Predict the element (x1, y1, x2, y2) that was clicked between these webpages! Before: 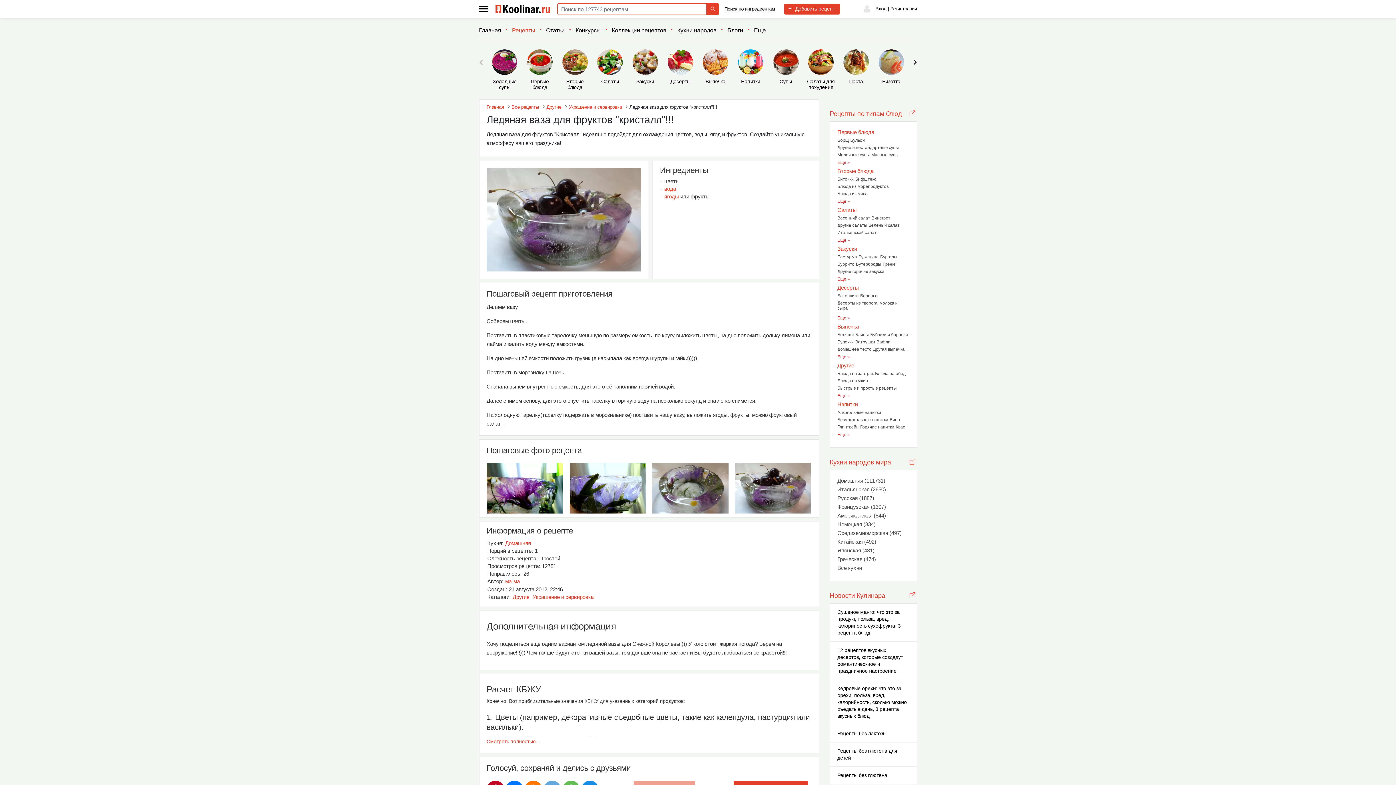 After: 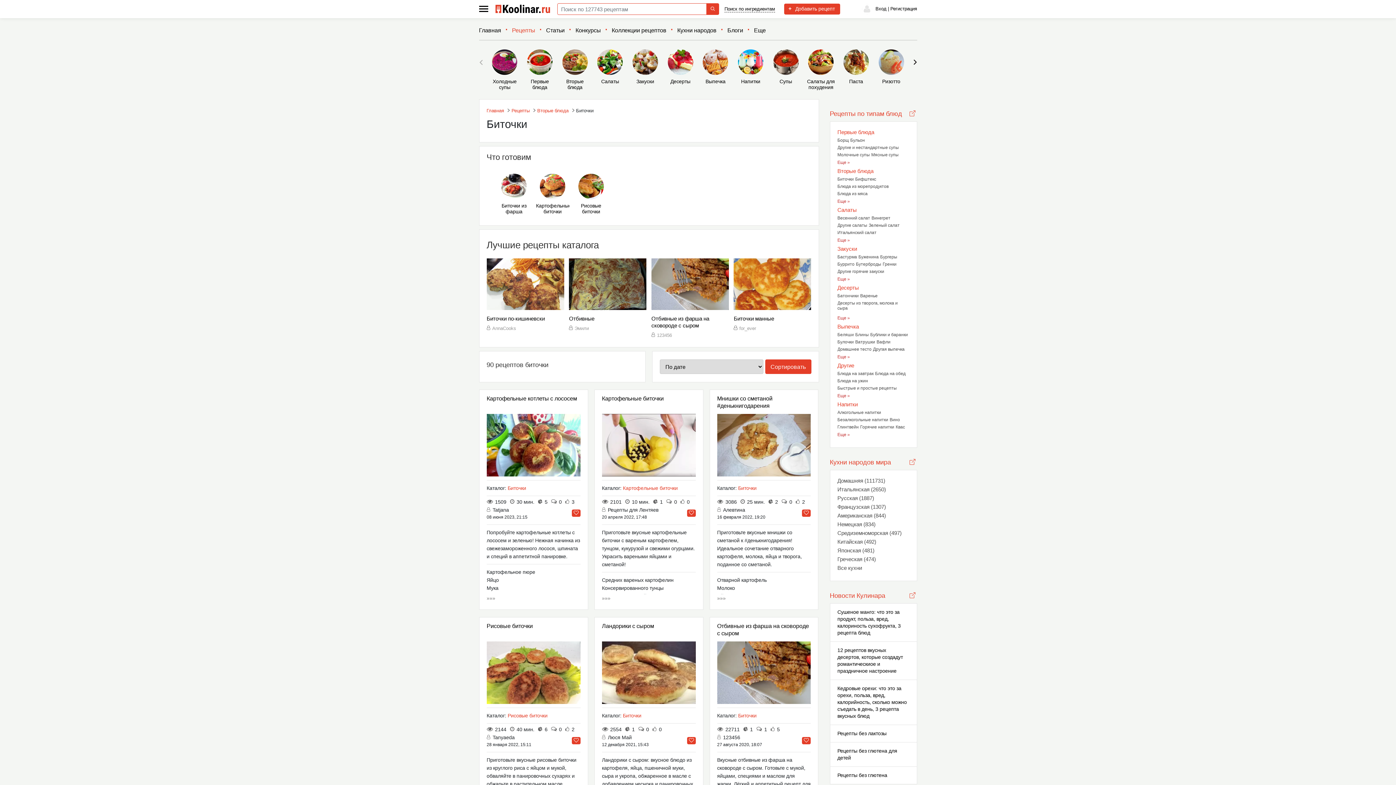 Action: label: Биточки bbox: (837, 176, 853, 181)